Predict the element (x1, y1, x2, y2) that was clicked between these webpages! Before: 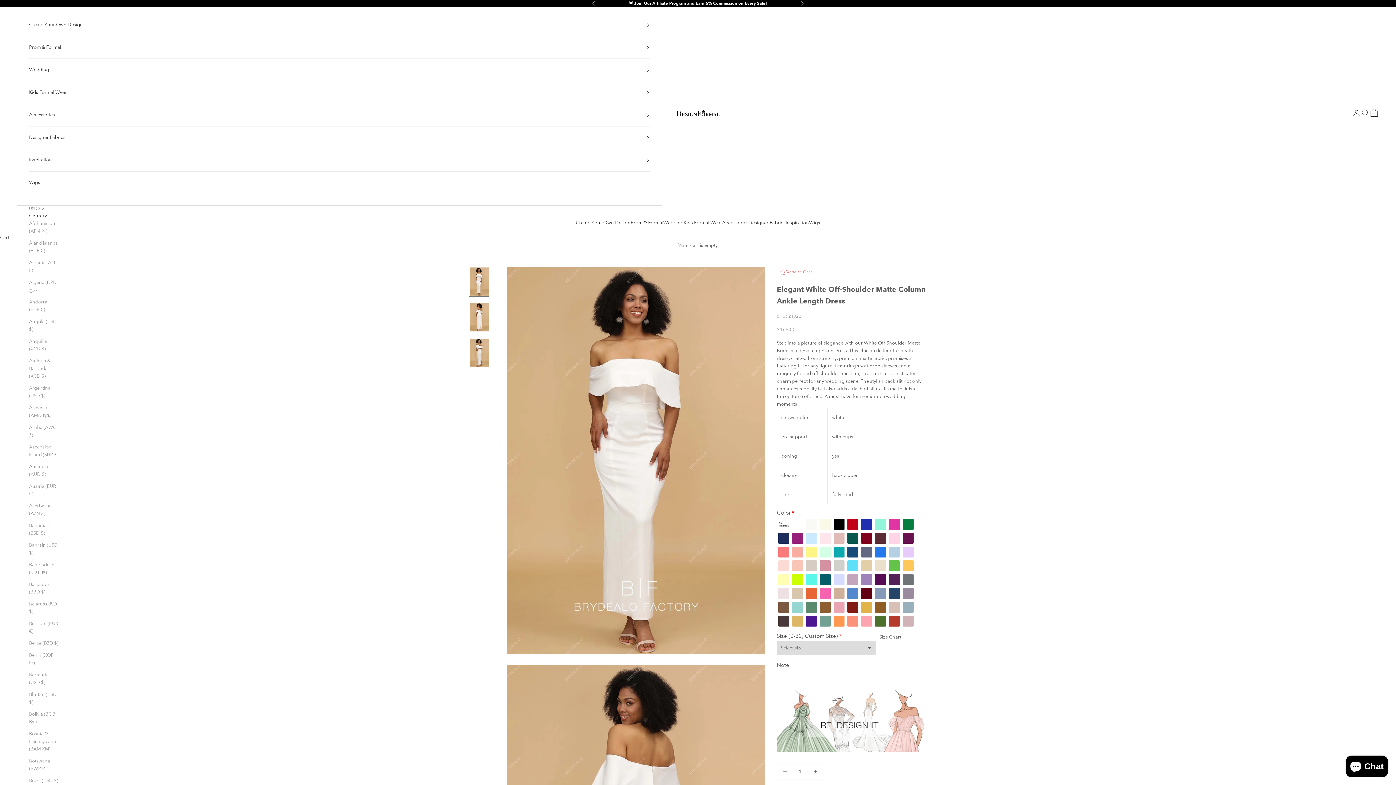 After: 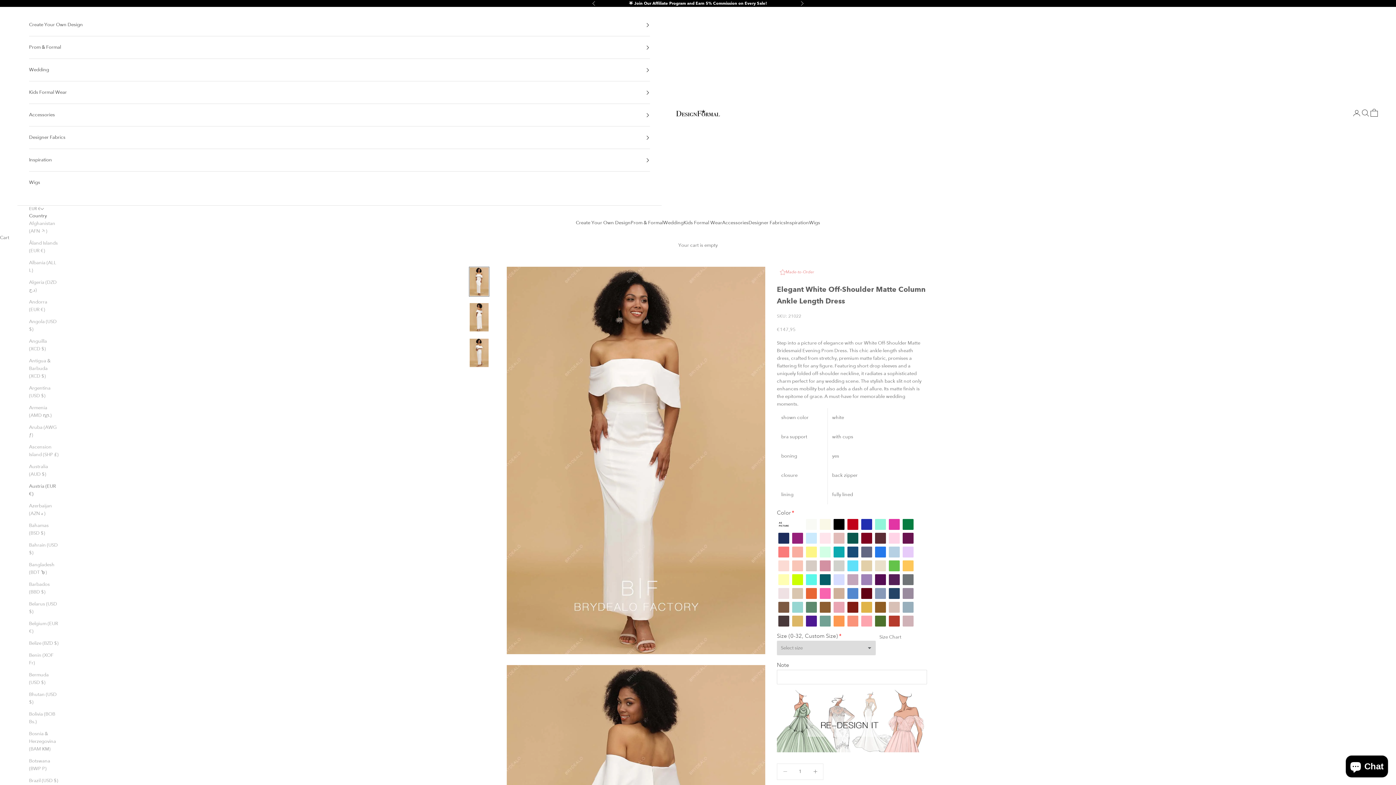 Action: label: Austria (EUR €) bbox: (29, 482, 58, 498)